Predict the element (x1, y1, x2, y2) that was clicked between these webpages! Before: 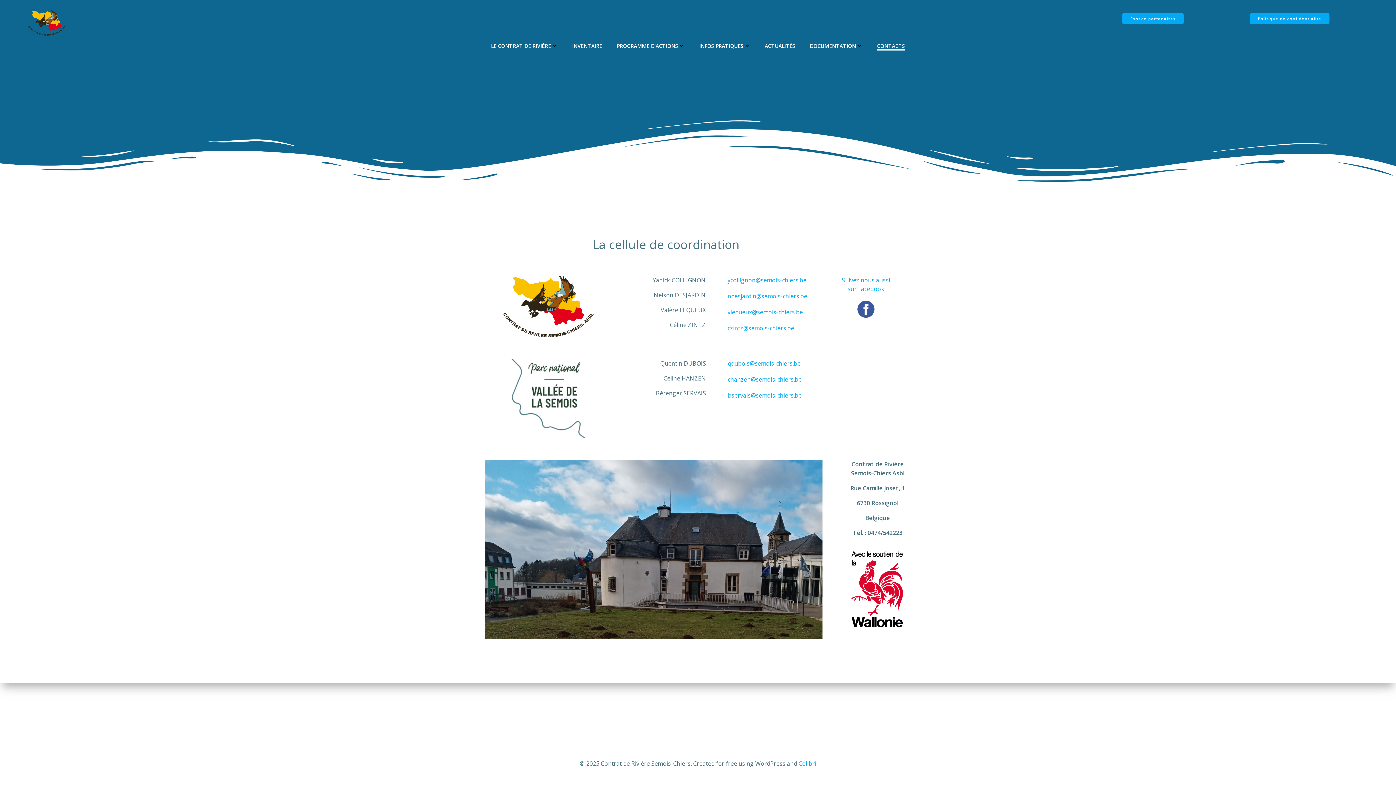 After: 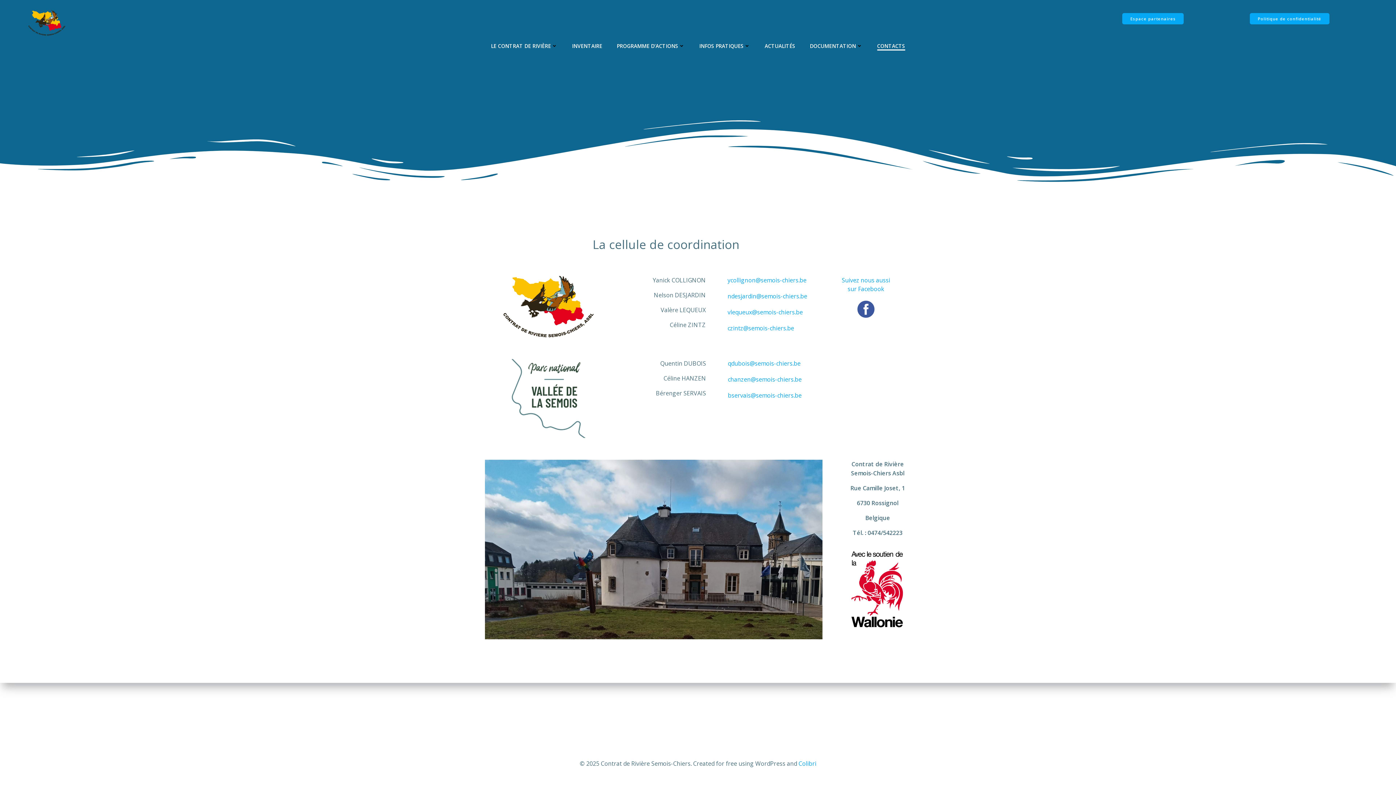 Action: bbox: (798, 760, 816, 768) label: Colibri